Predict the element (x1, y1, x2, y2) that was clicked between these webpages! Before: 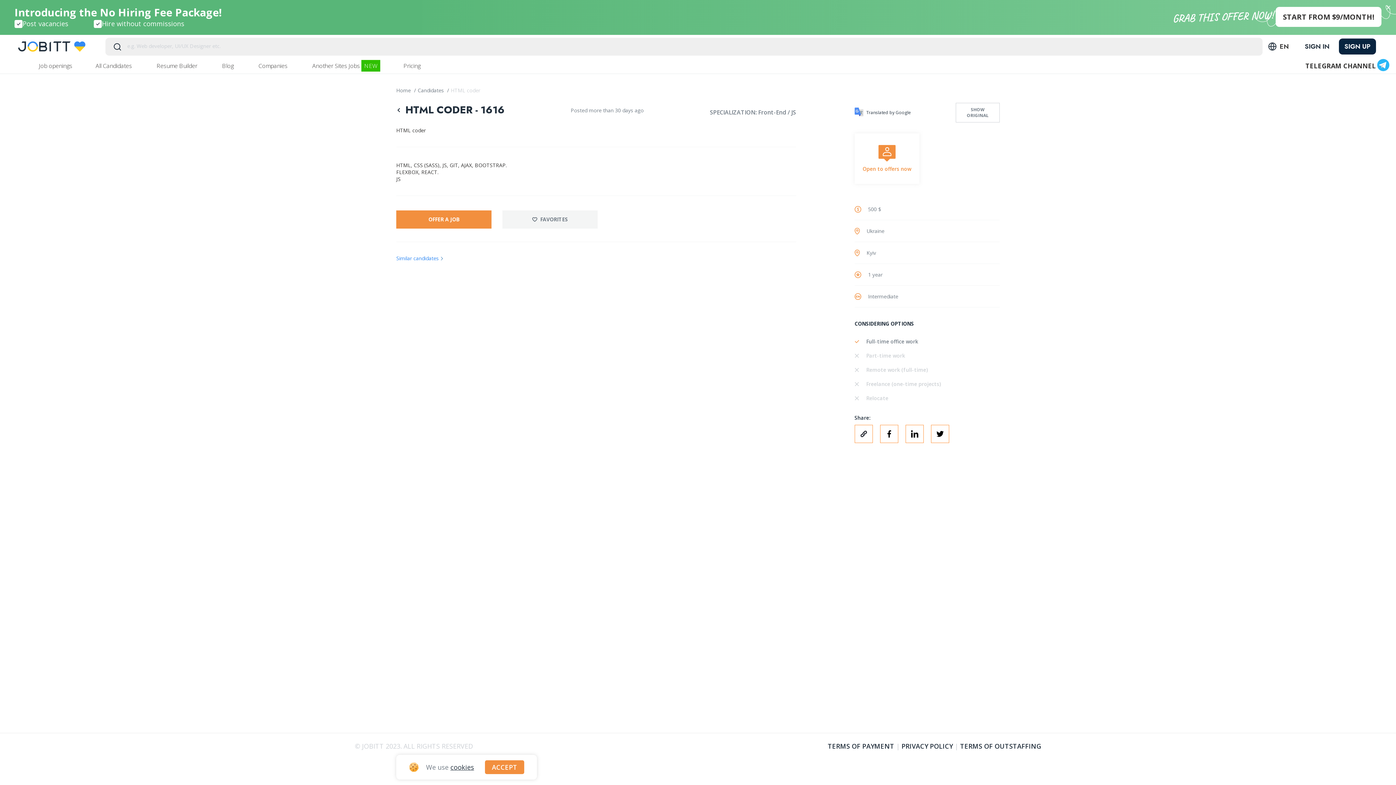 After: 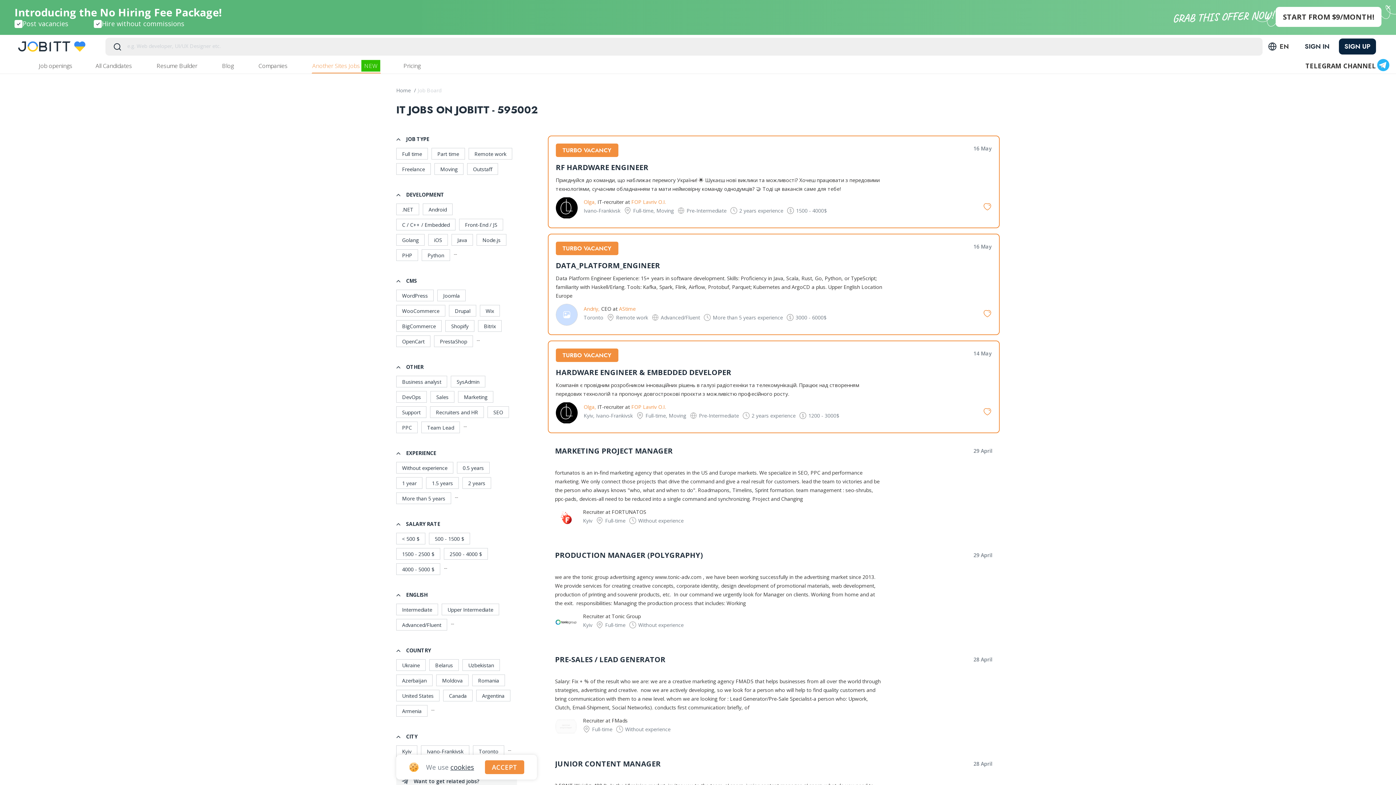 Action: bbox: (311, 58, 381, 73) label: Another Sites Jobs 
NEW